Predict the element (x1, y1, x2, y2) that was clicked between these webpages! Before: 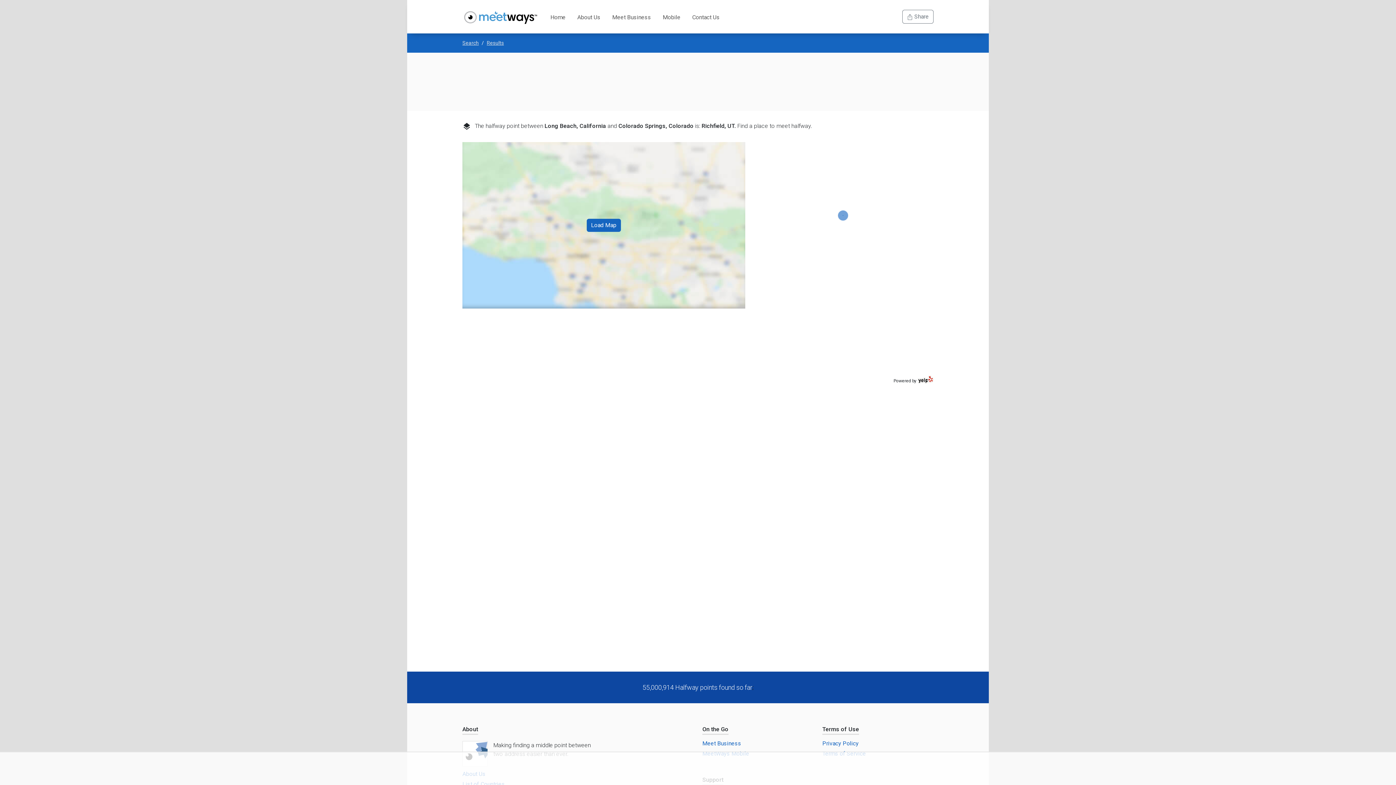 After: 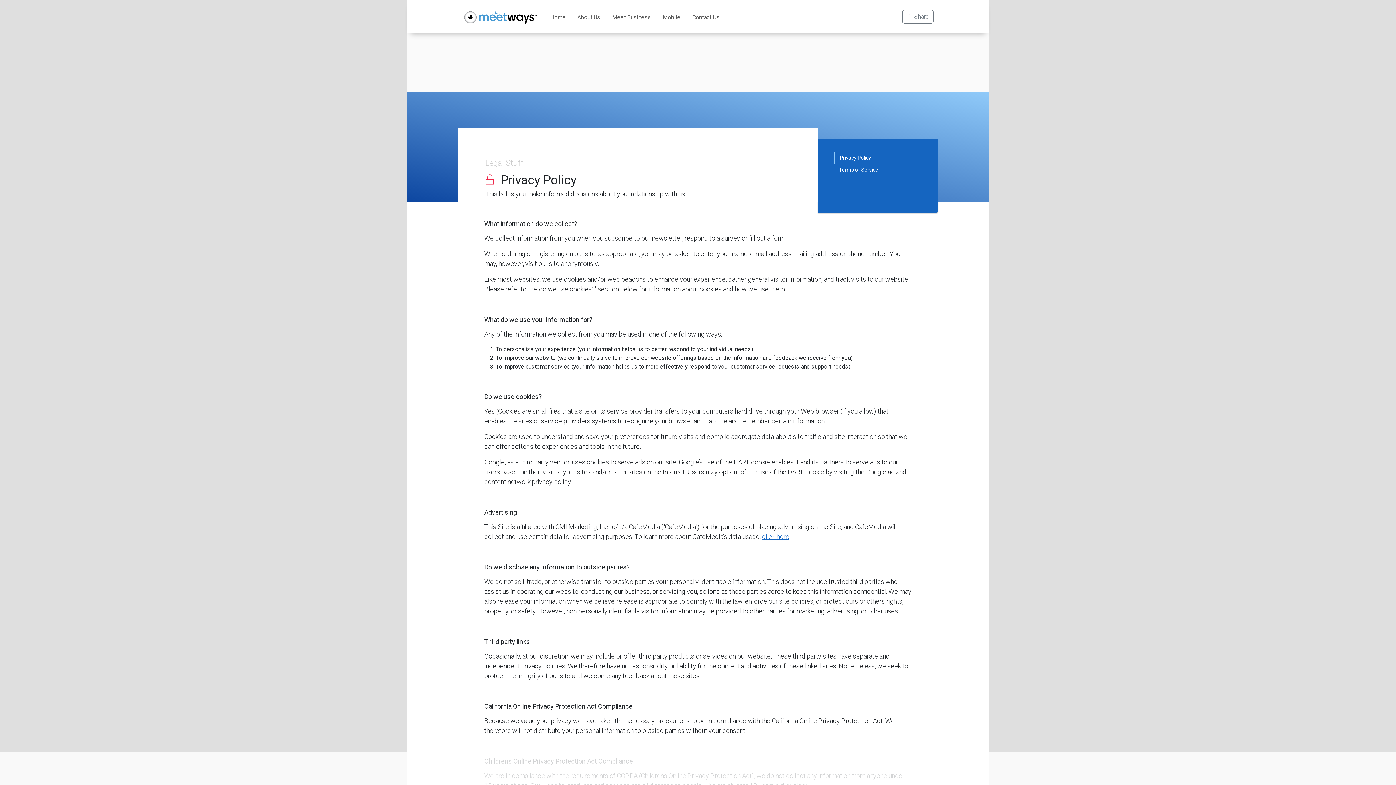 Action: label: Privacy Policy bbox: (822, 740, 858, 747)